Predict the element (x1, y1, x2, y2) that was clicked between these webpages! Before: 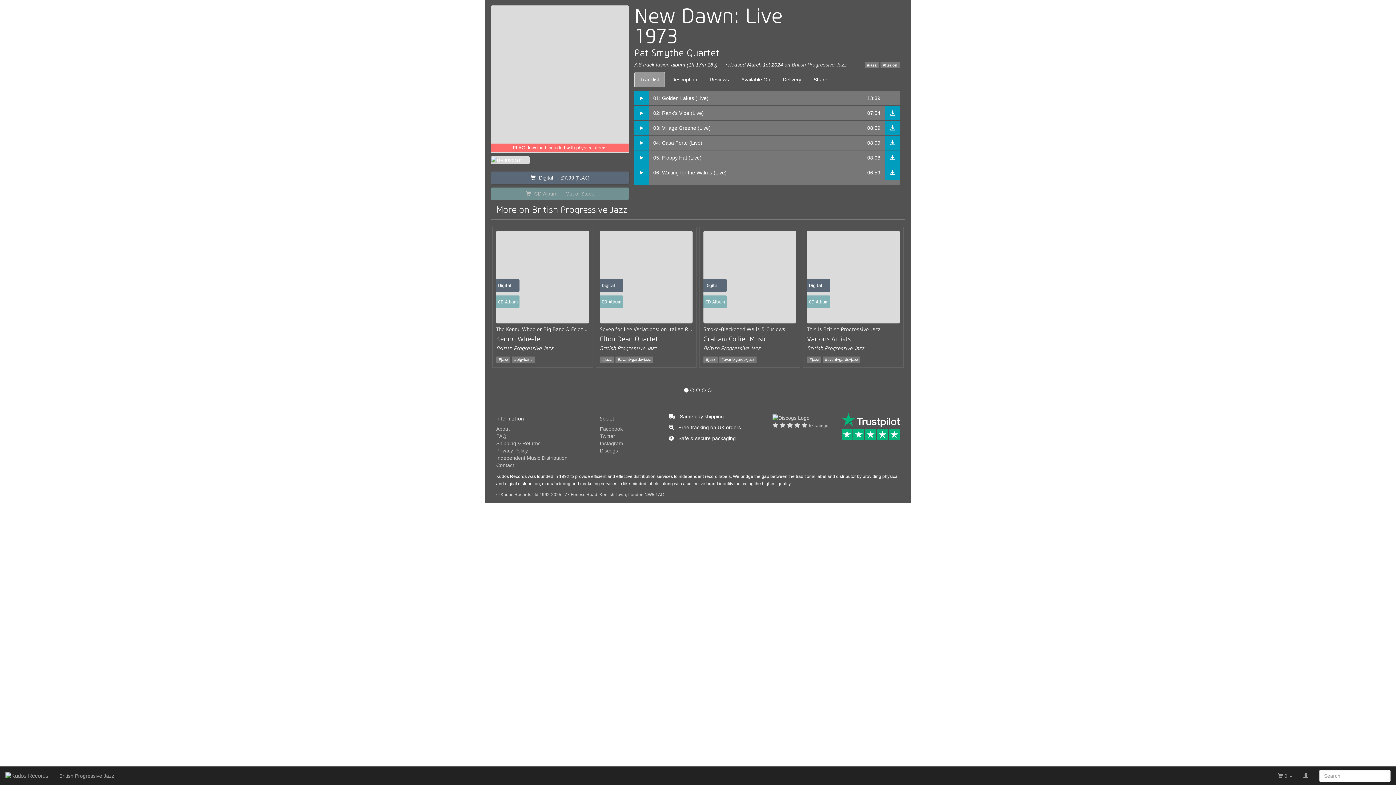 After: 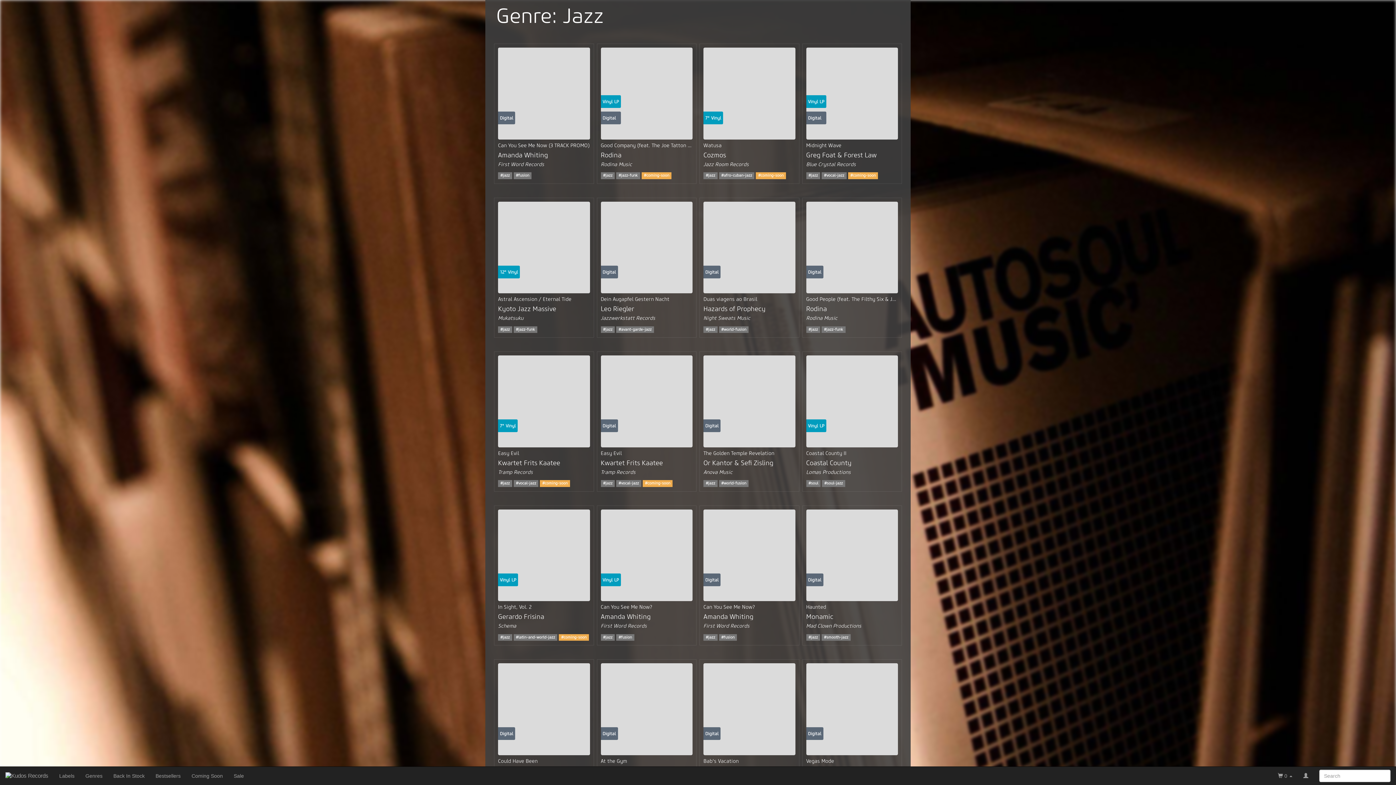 Action: label: #jazz bbox: (705, 357, 715, 362)